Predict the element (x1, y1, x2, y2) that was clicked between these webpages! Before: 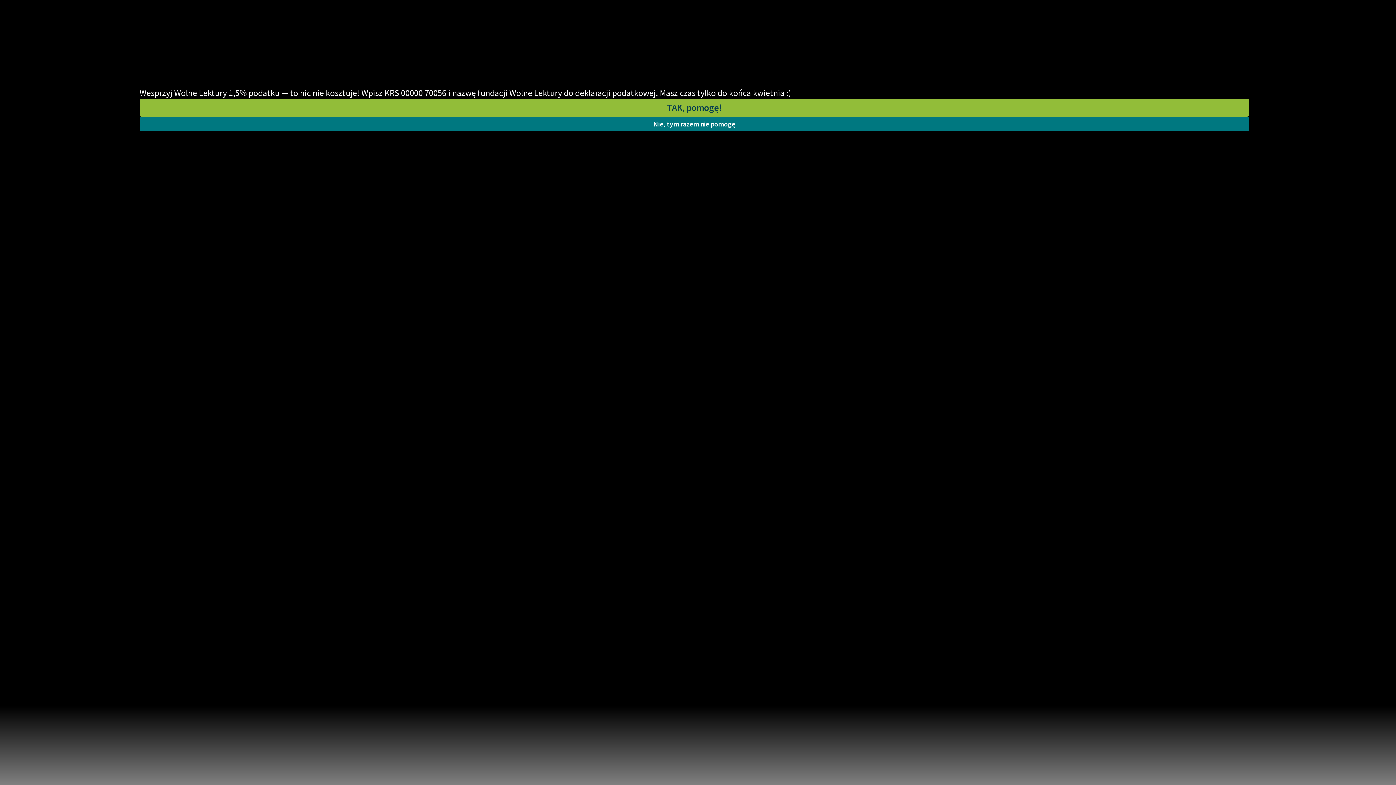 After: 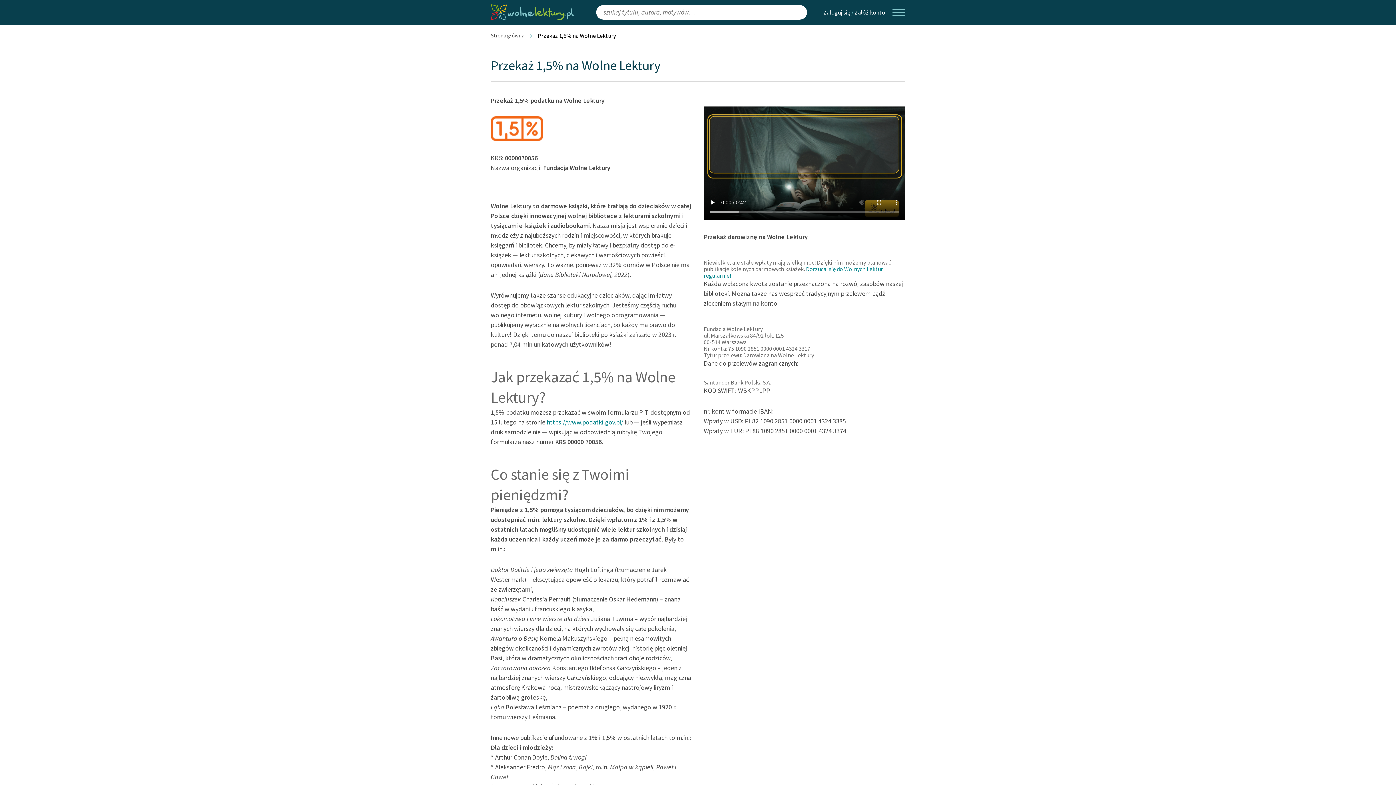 Action: bbox: (139, 98, 1249, 116) label: TAK, pomogę!